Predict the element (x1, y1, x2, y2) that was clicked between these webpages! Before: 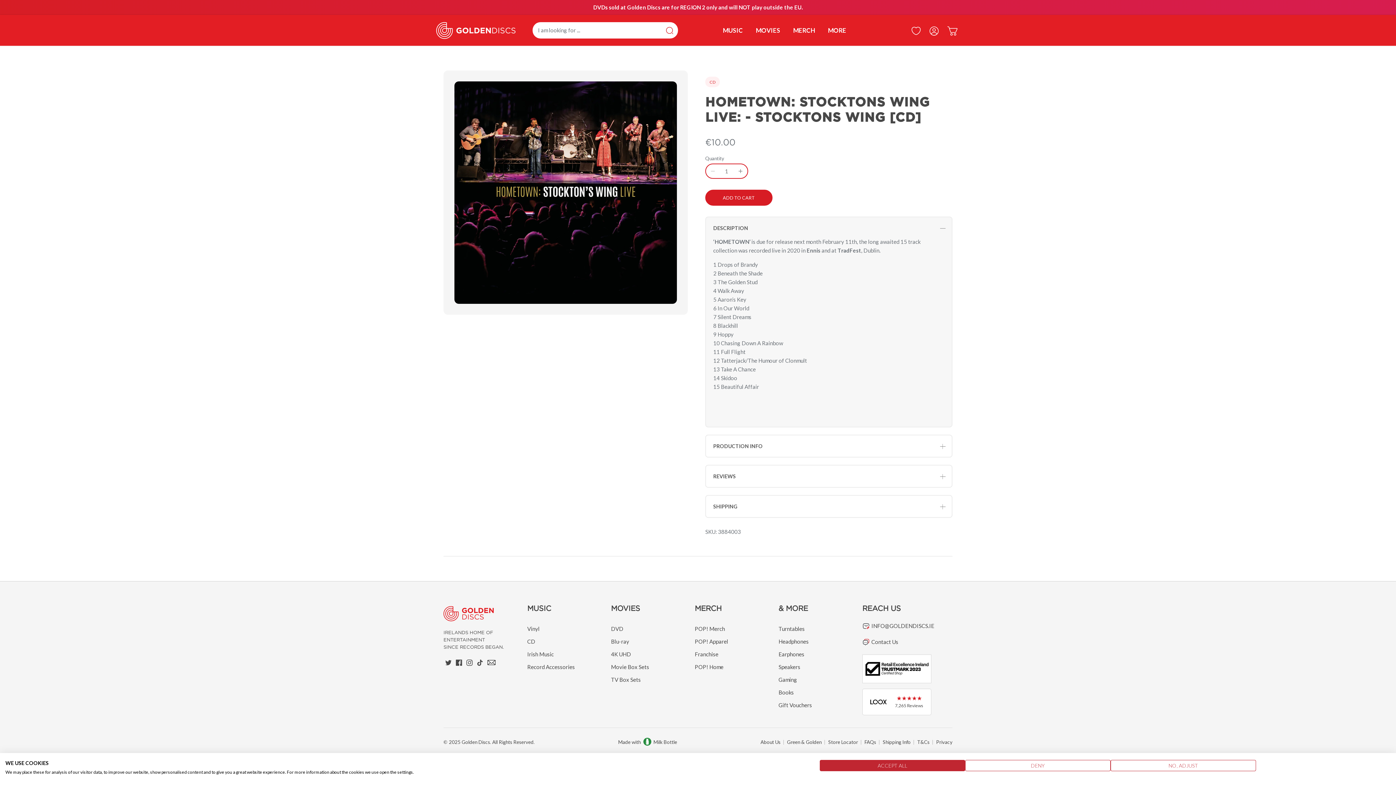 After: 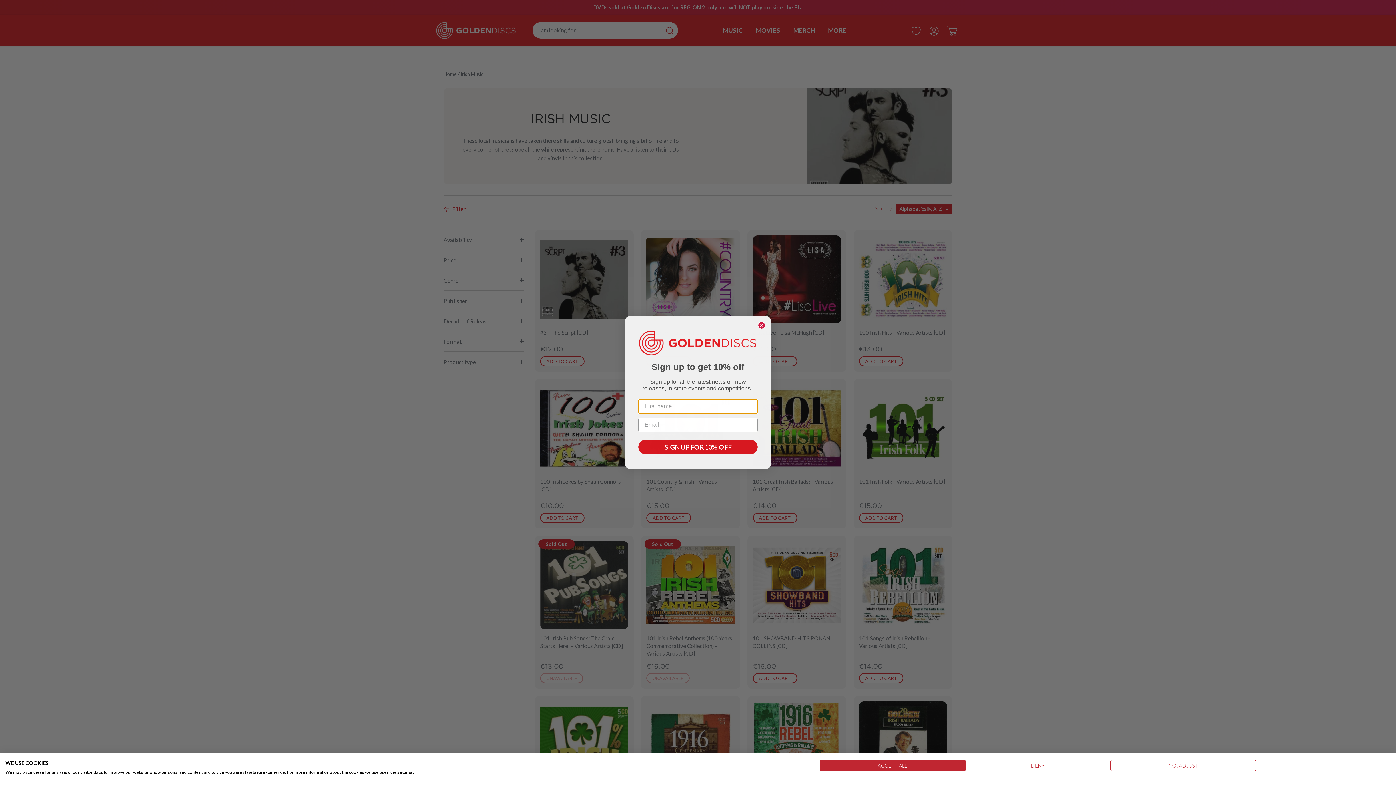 Action: bbox: (527, 651, 553, 658) label: Irish Music